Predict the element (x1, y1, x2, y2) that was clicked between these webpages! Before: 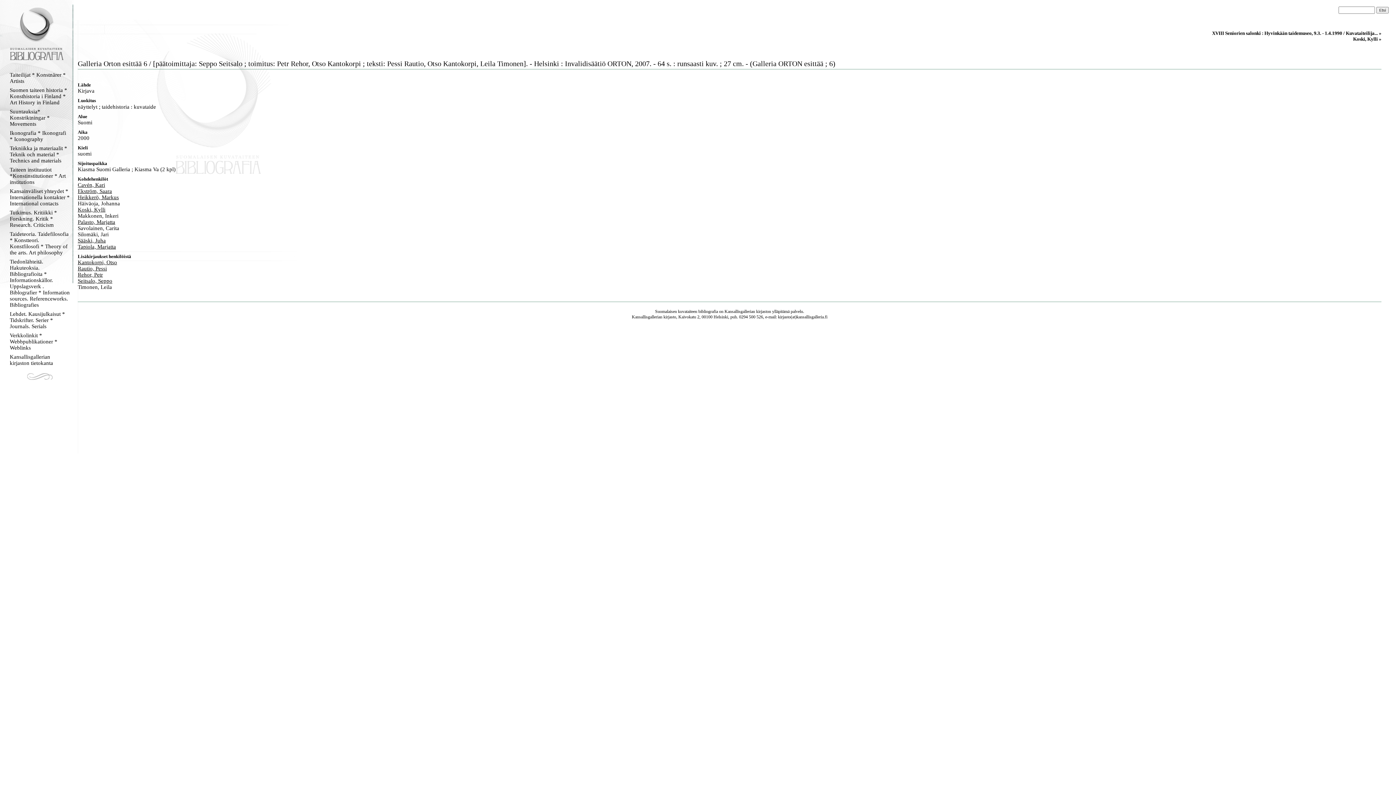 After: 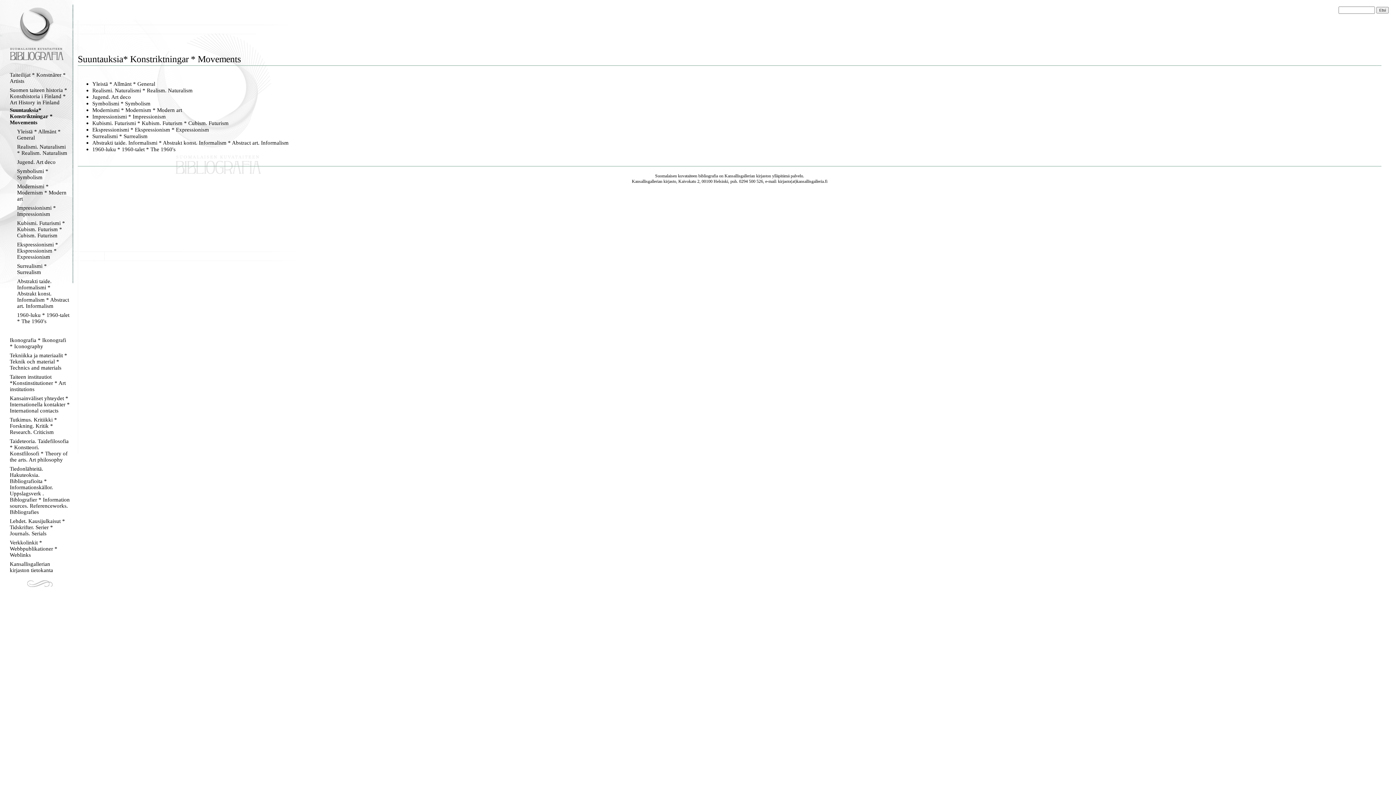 Action: label: Suuntauksia* Konstriktningar * Movements bbox: (9, 108, 69, 127)